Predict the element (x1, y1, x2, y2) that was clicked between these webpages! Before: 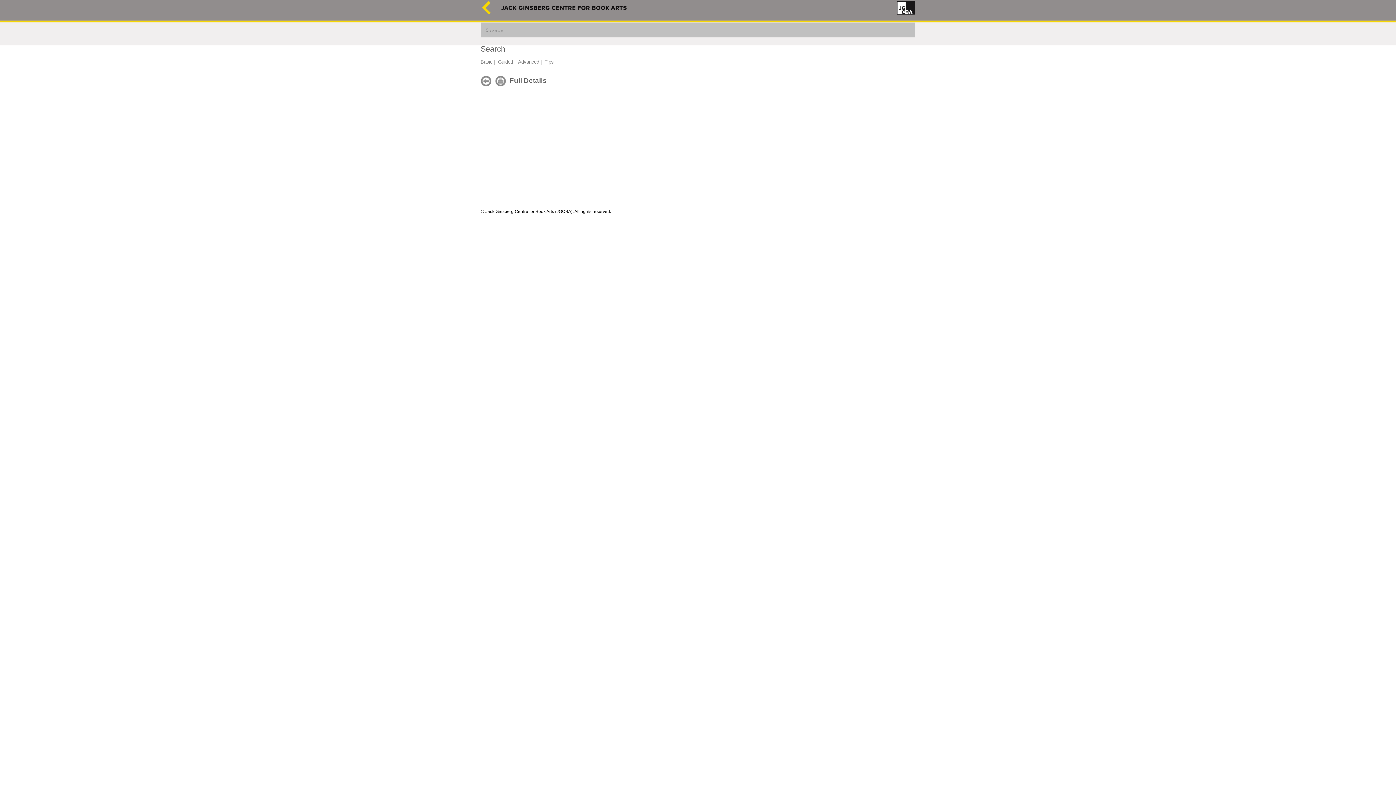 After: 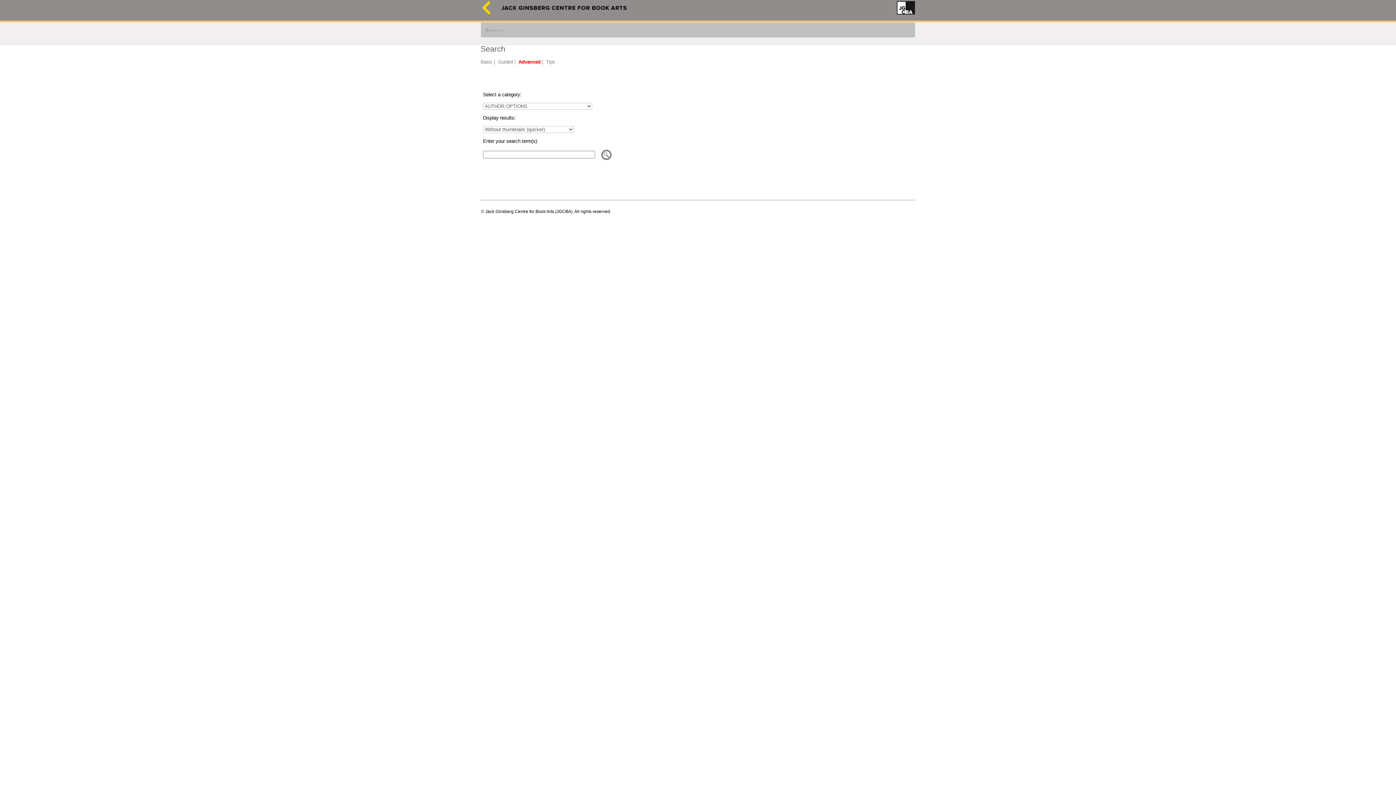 Action: label: Advanced bbox: (518, 59, 539, 64)